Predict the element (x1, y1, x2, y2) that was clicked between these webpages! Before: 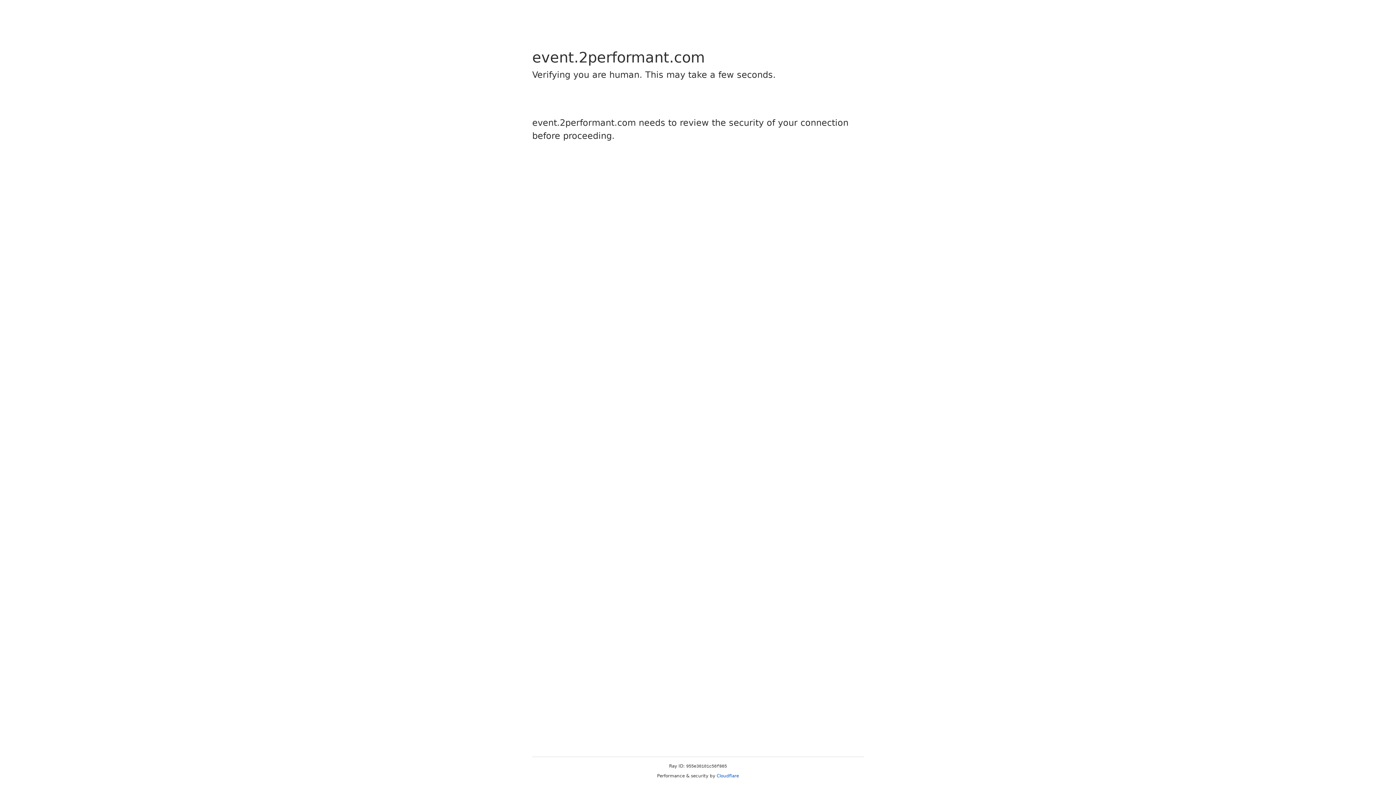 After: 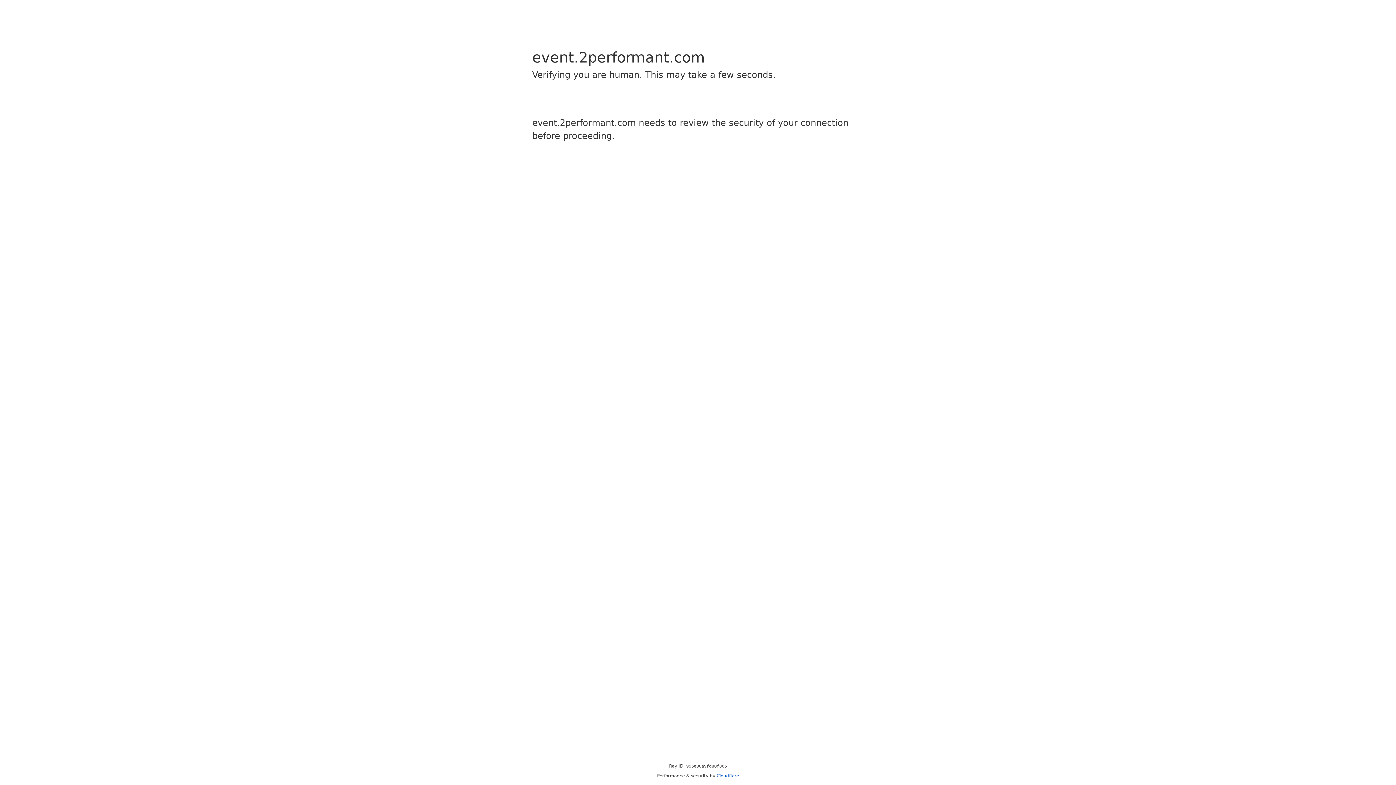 Action: label: Cloudflare bbox: (716, 773, 739, 778)